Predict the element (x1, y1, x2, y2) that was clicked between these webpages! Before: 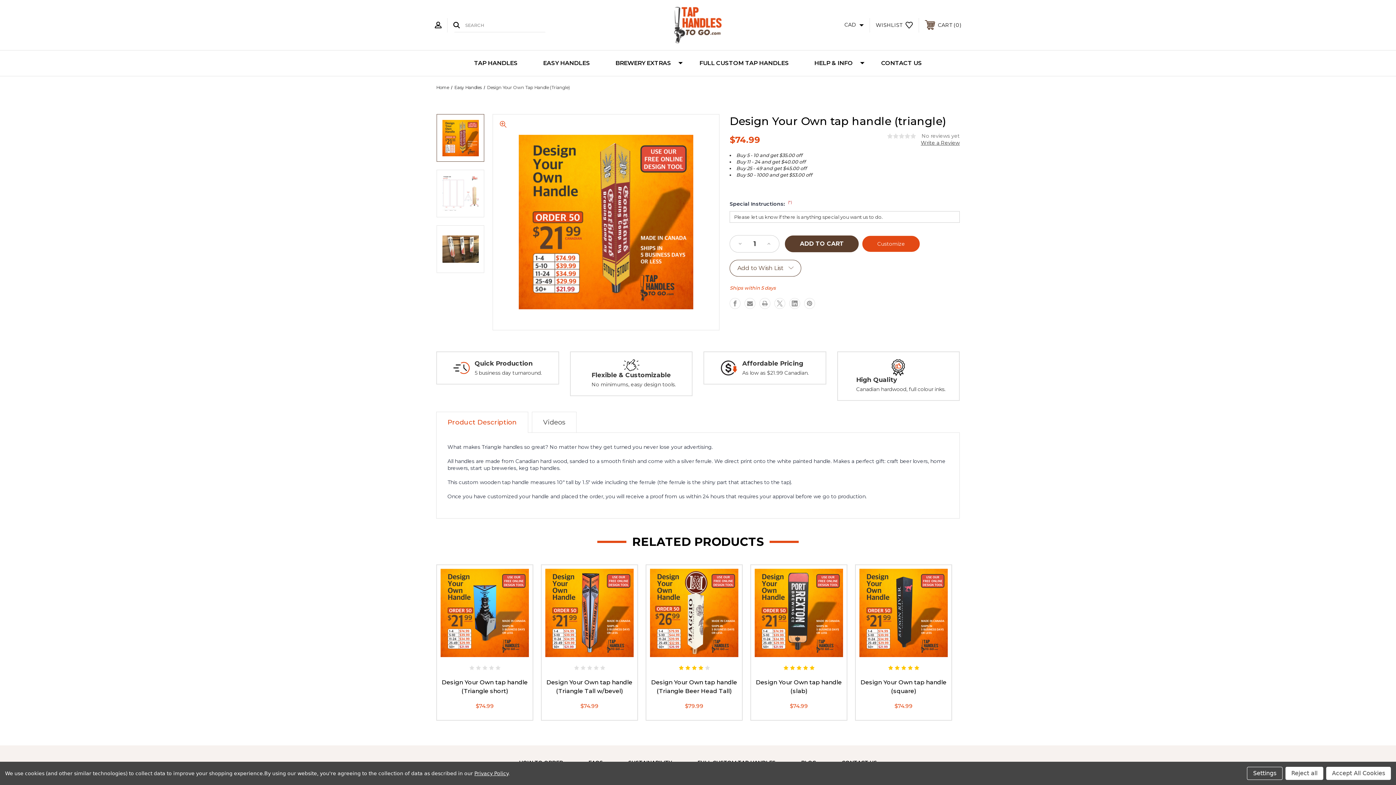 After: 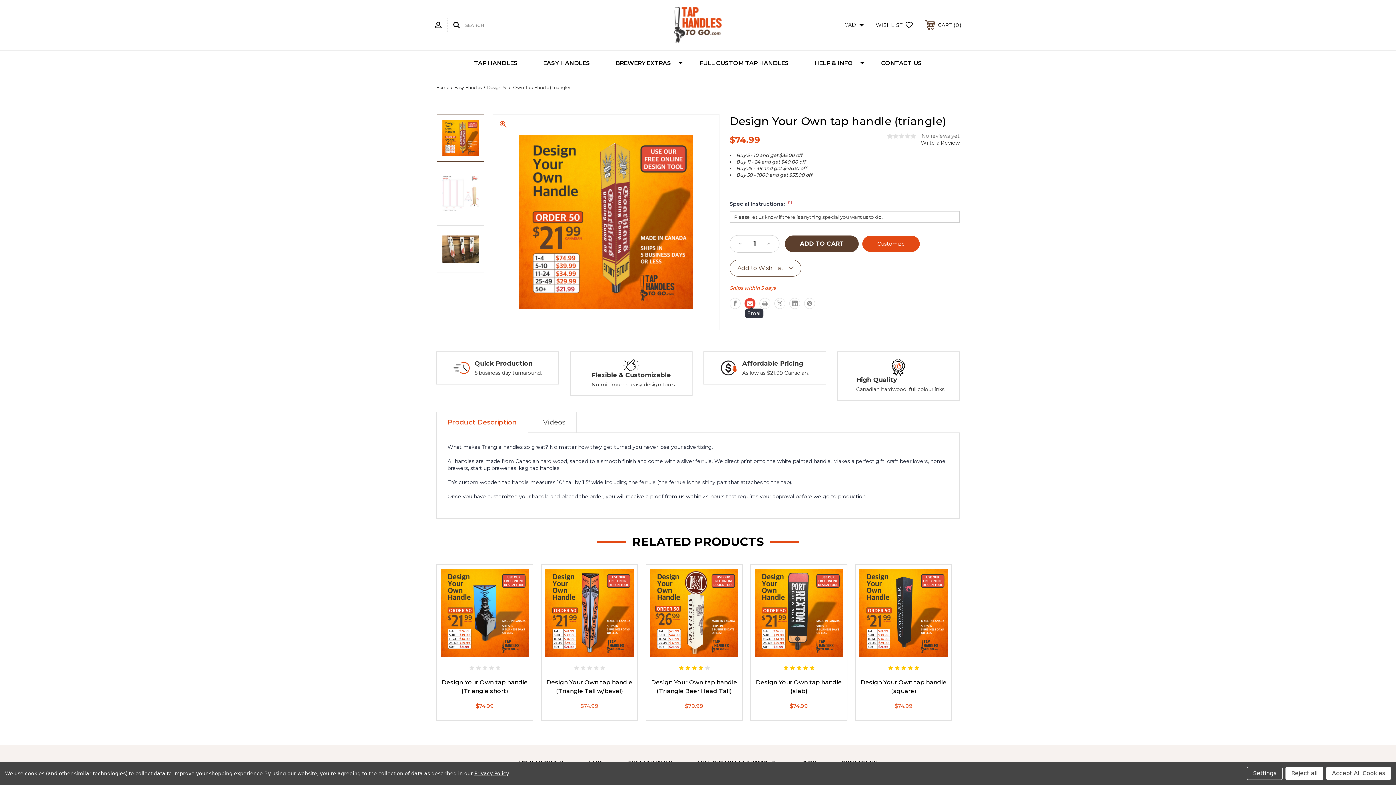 Action: label: Email bbox: (744, 298, 755, 309)